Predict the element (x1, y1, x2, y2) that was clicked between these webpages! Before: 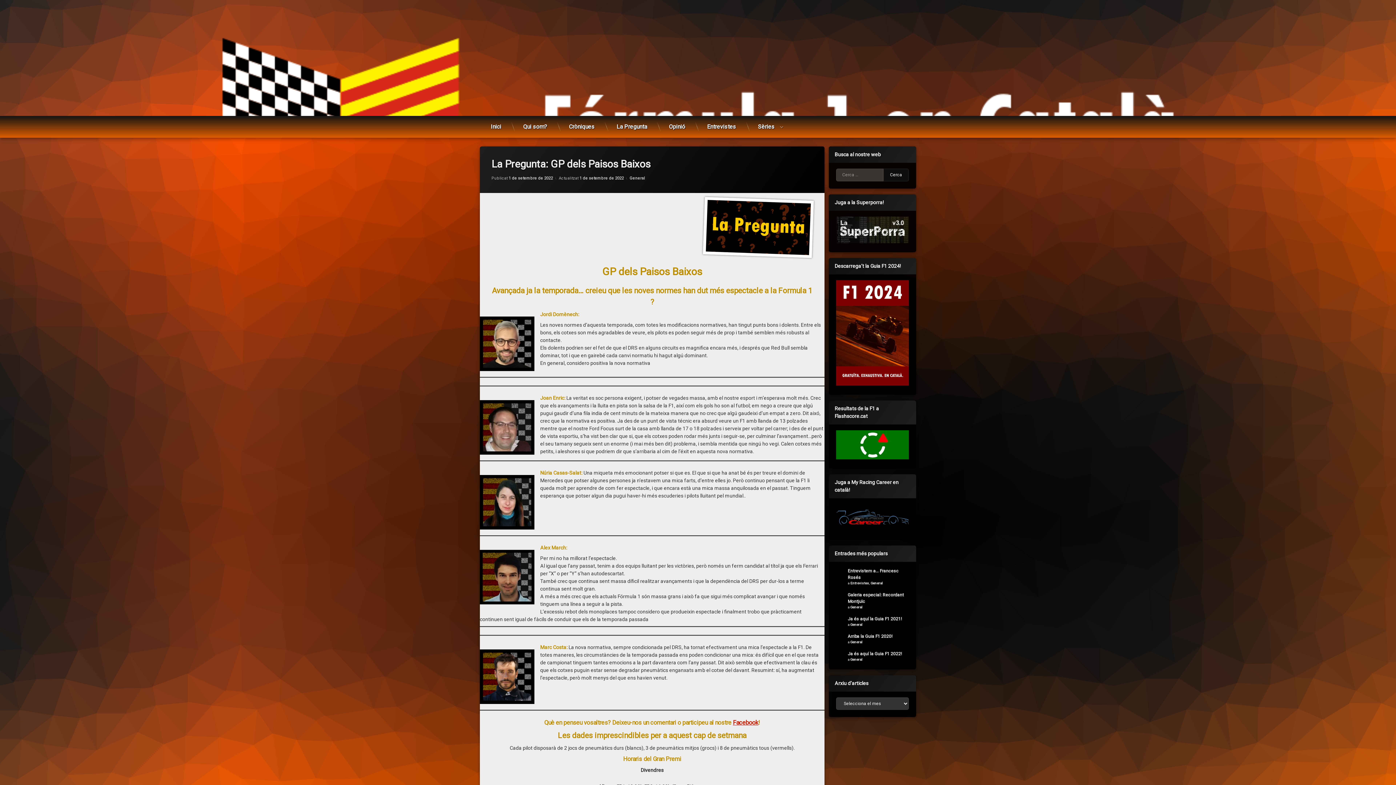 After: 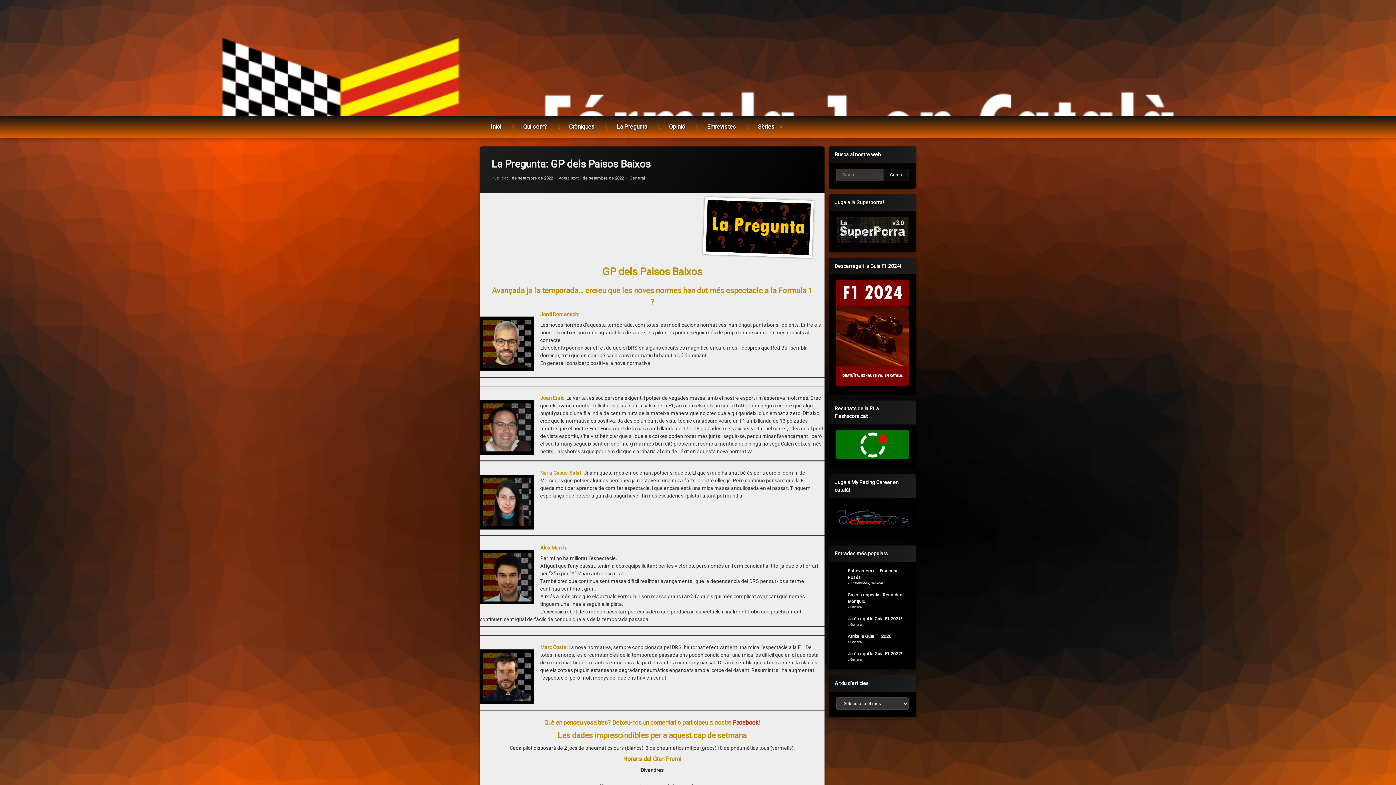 Action: bbox: (836, 381, 909, 386)